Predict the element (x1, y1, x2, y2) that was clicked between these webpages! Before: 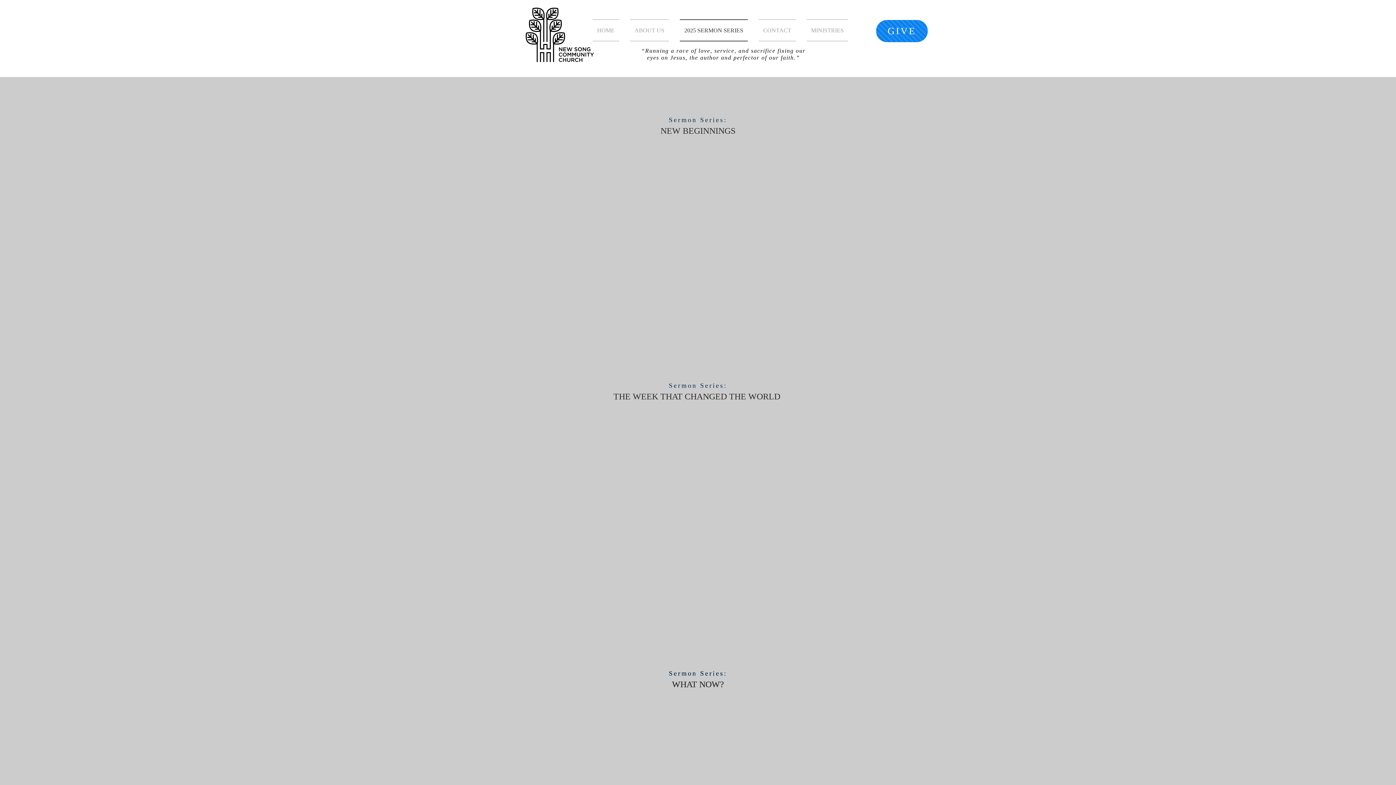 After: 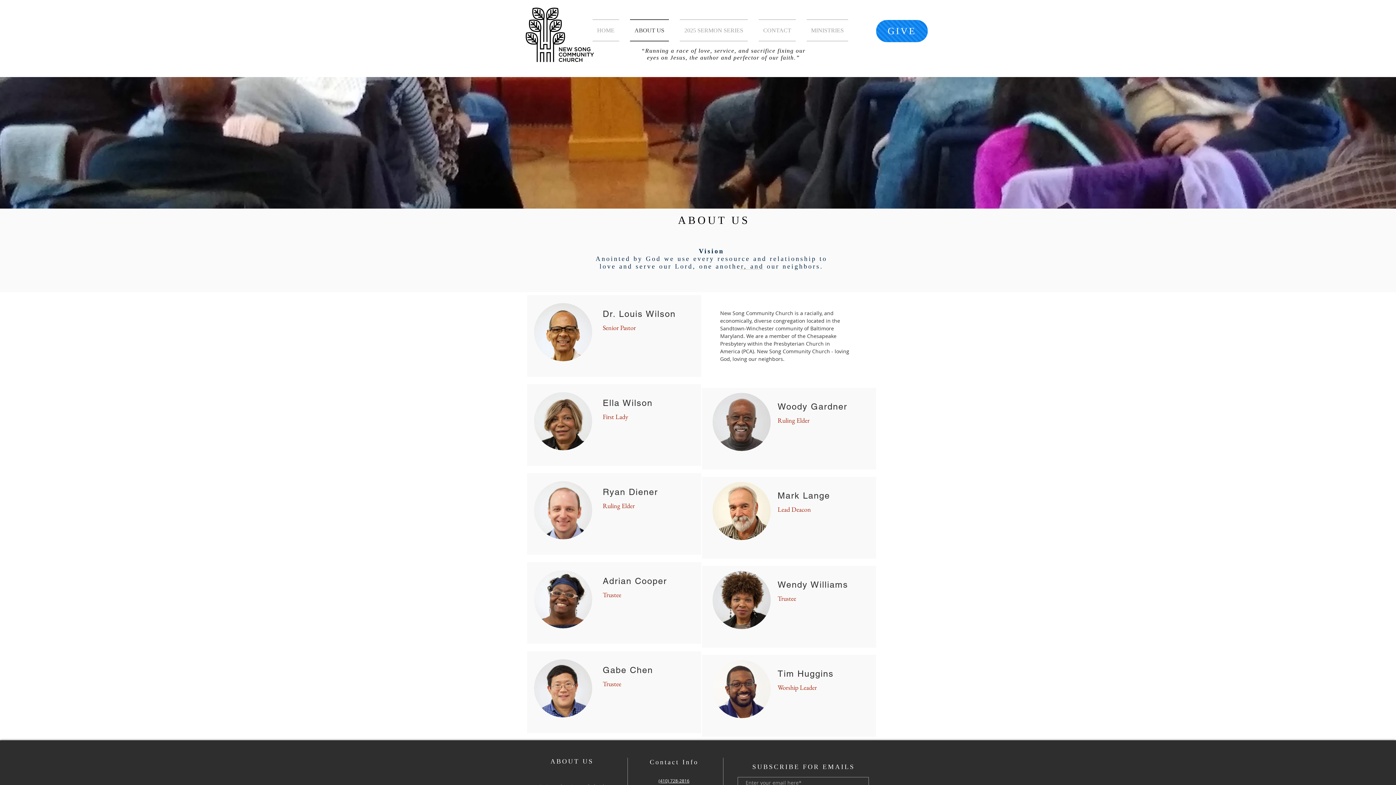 Action: bbox: (624, 19, 674, 41) label: ABOUT US